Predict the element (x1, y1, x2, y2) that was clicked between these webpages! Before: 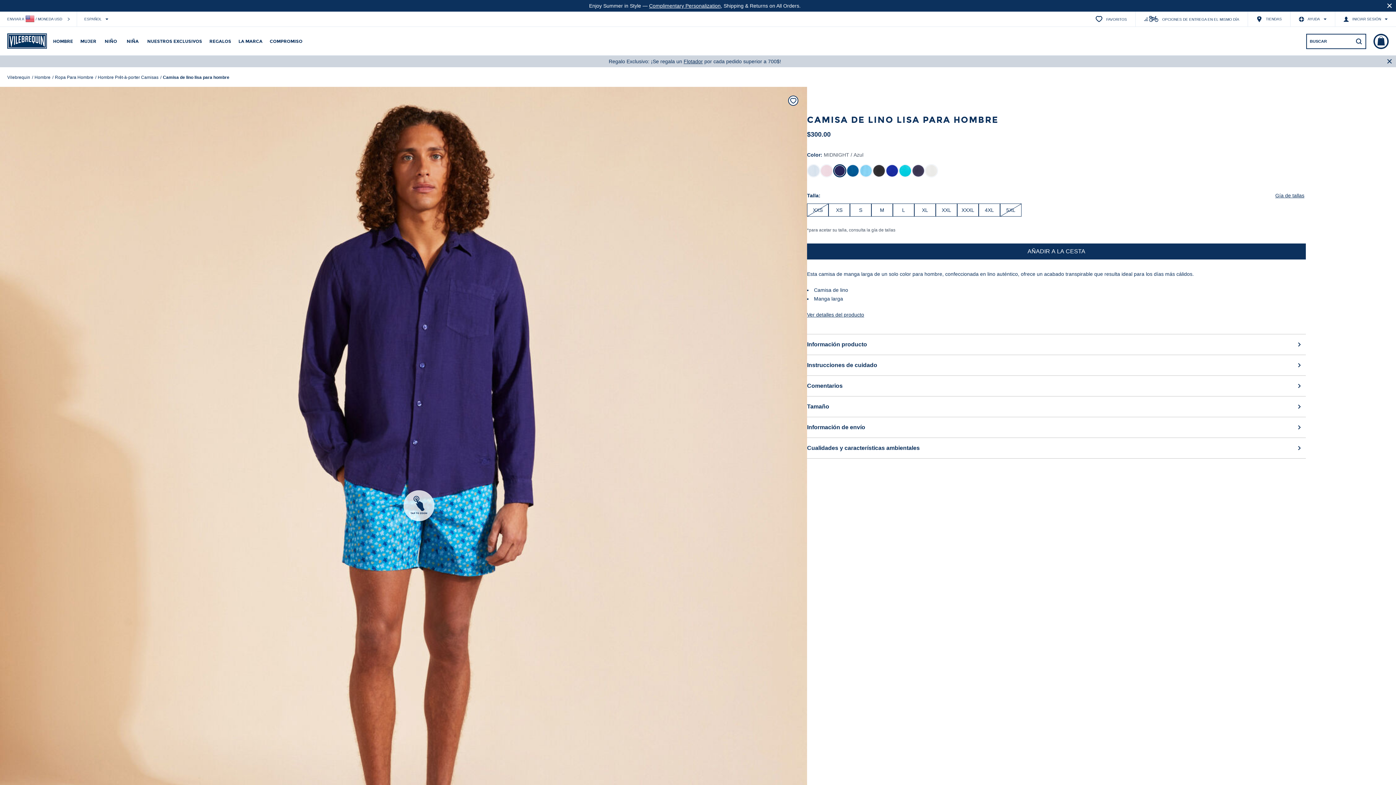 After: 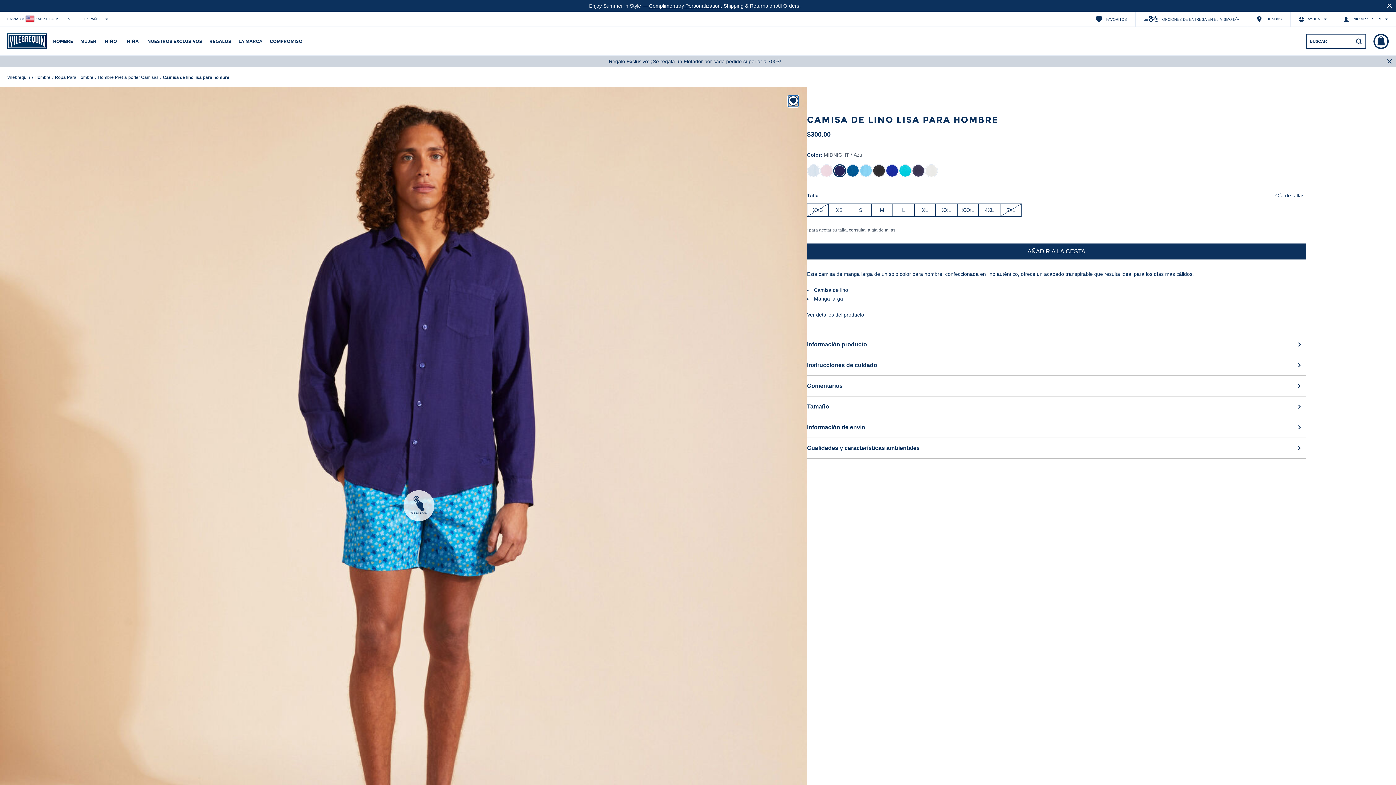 Action: label: Agregar a la lista de deseos bbox: (788, 95, 798, 105)